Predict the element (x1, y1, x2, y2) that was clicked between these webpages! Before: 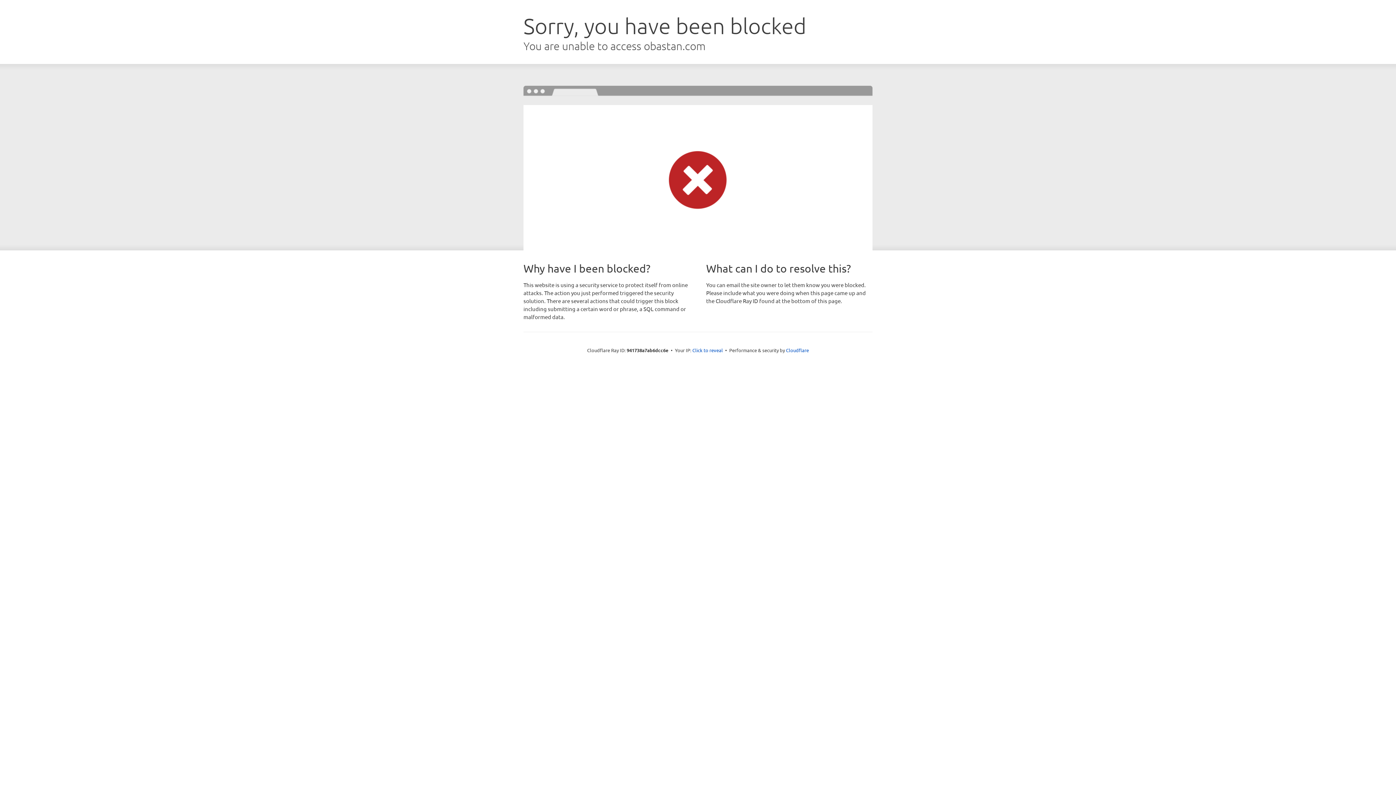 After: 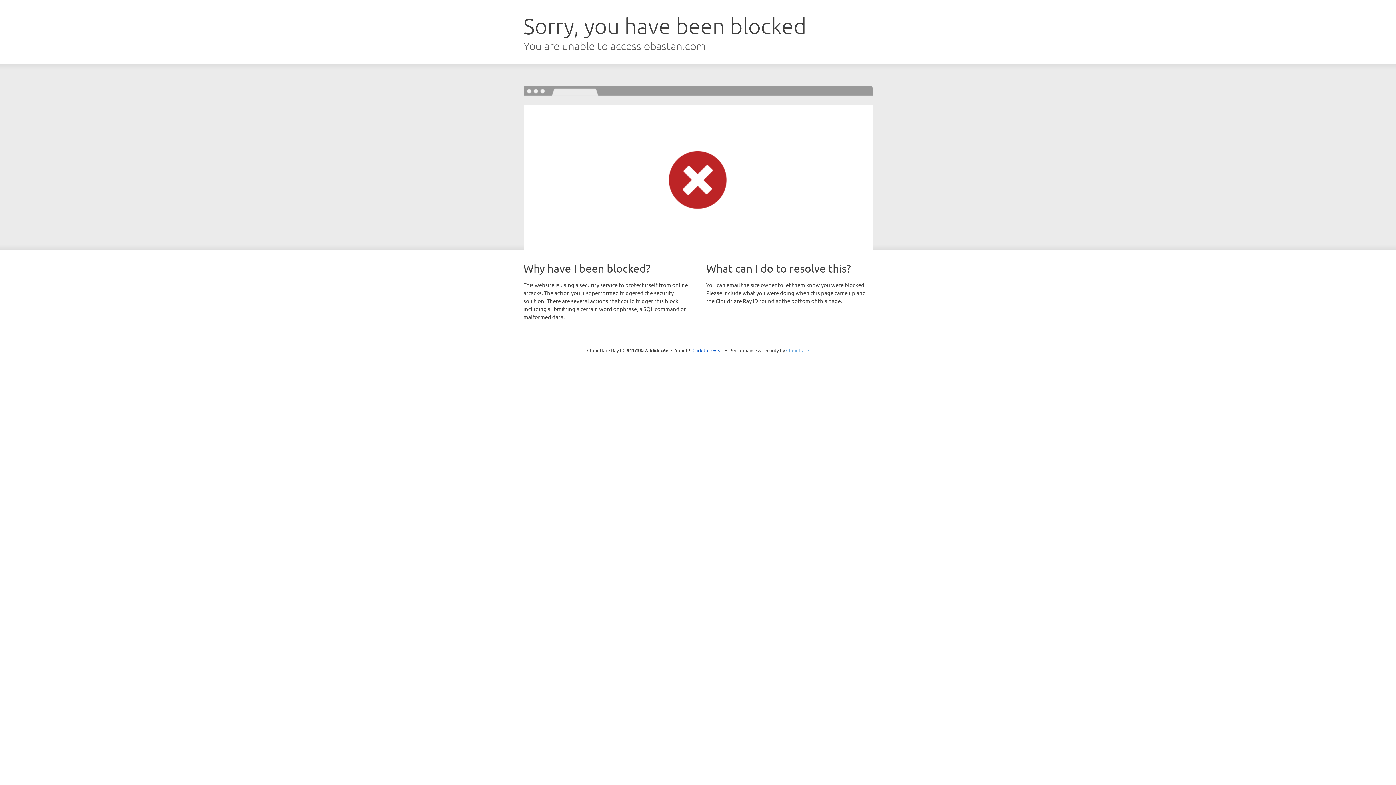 Action: label: Cloudflare bbox: (786, 347, 809, 353)